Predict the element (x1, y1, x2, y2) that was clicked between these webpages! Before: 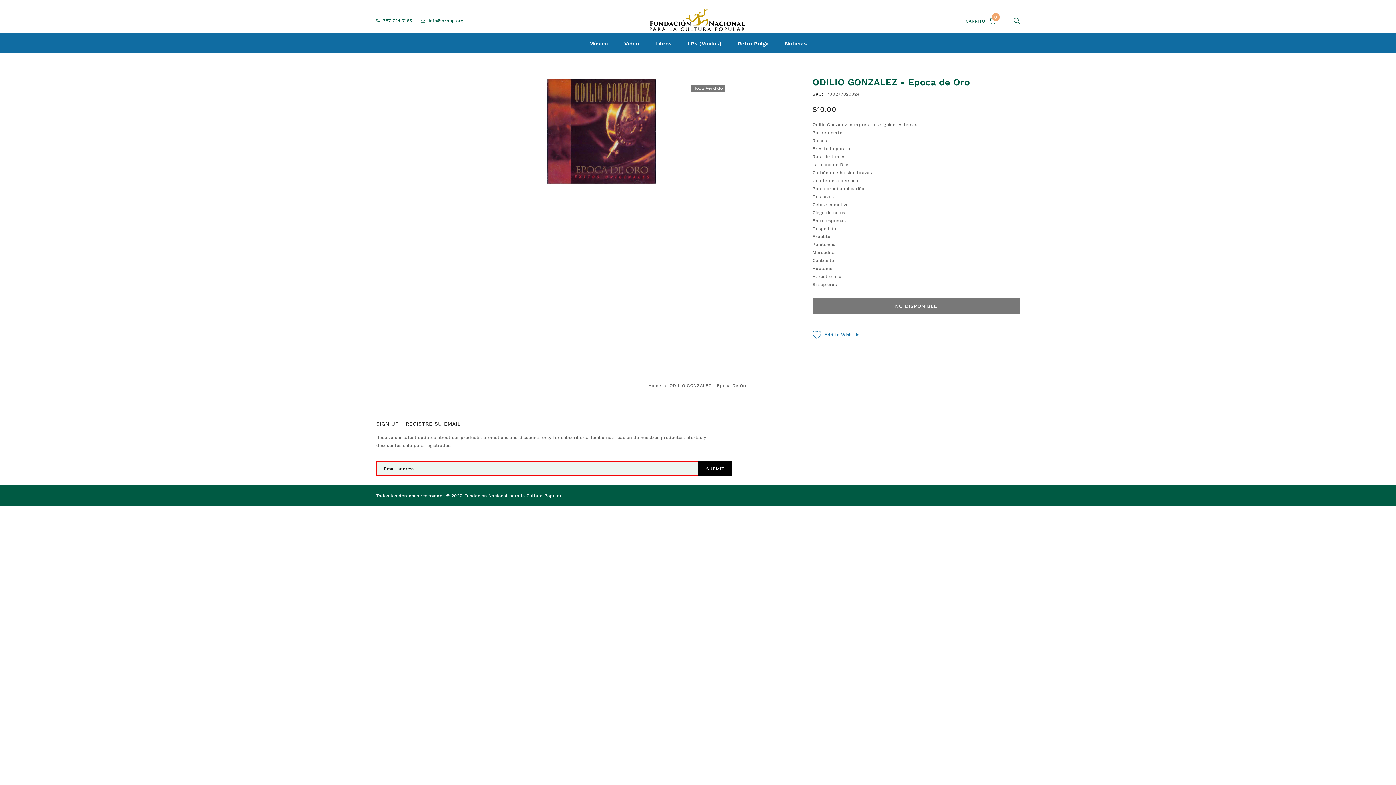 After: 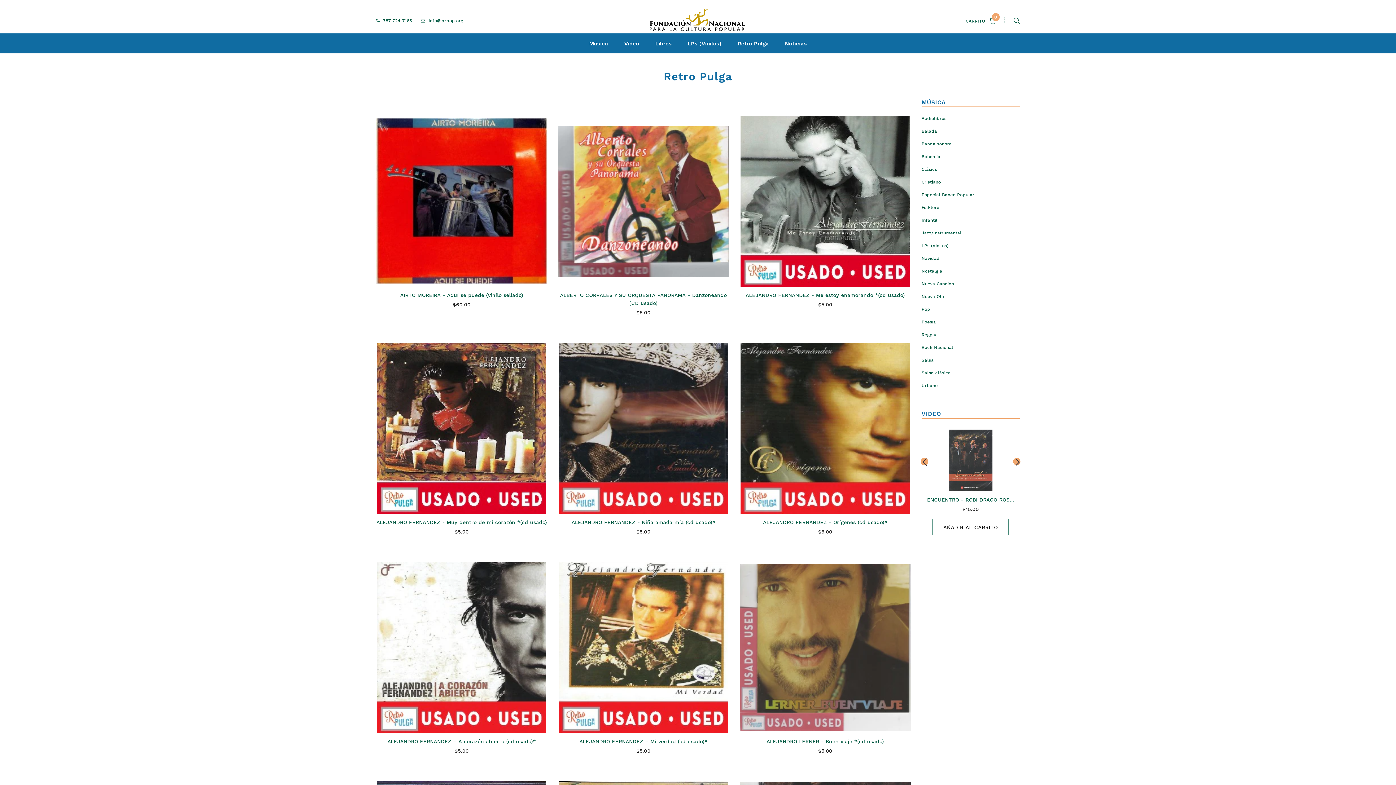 Action: label: Retro Pulga bbox: (737, 39, 769, 53)